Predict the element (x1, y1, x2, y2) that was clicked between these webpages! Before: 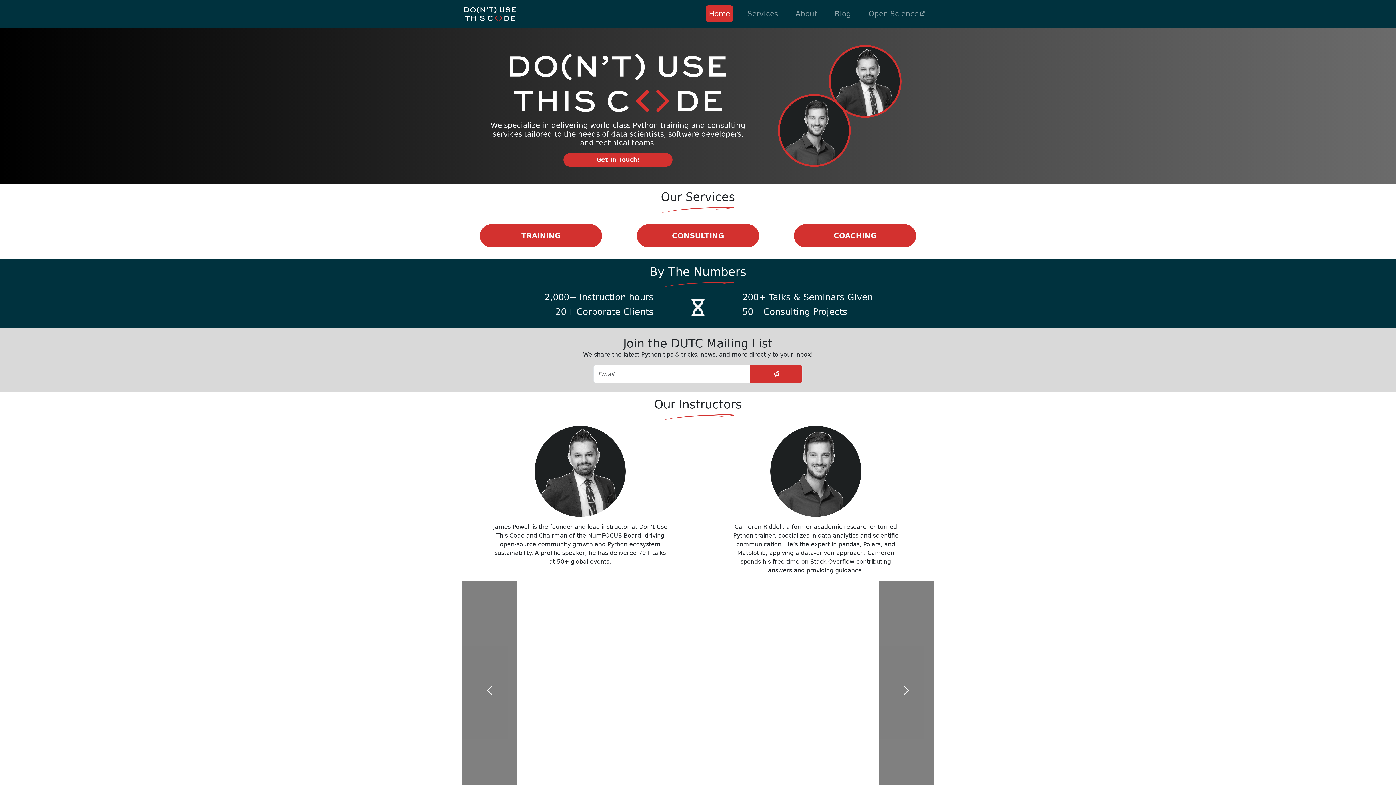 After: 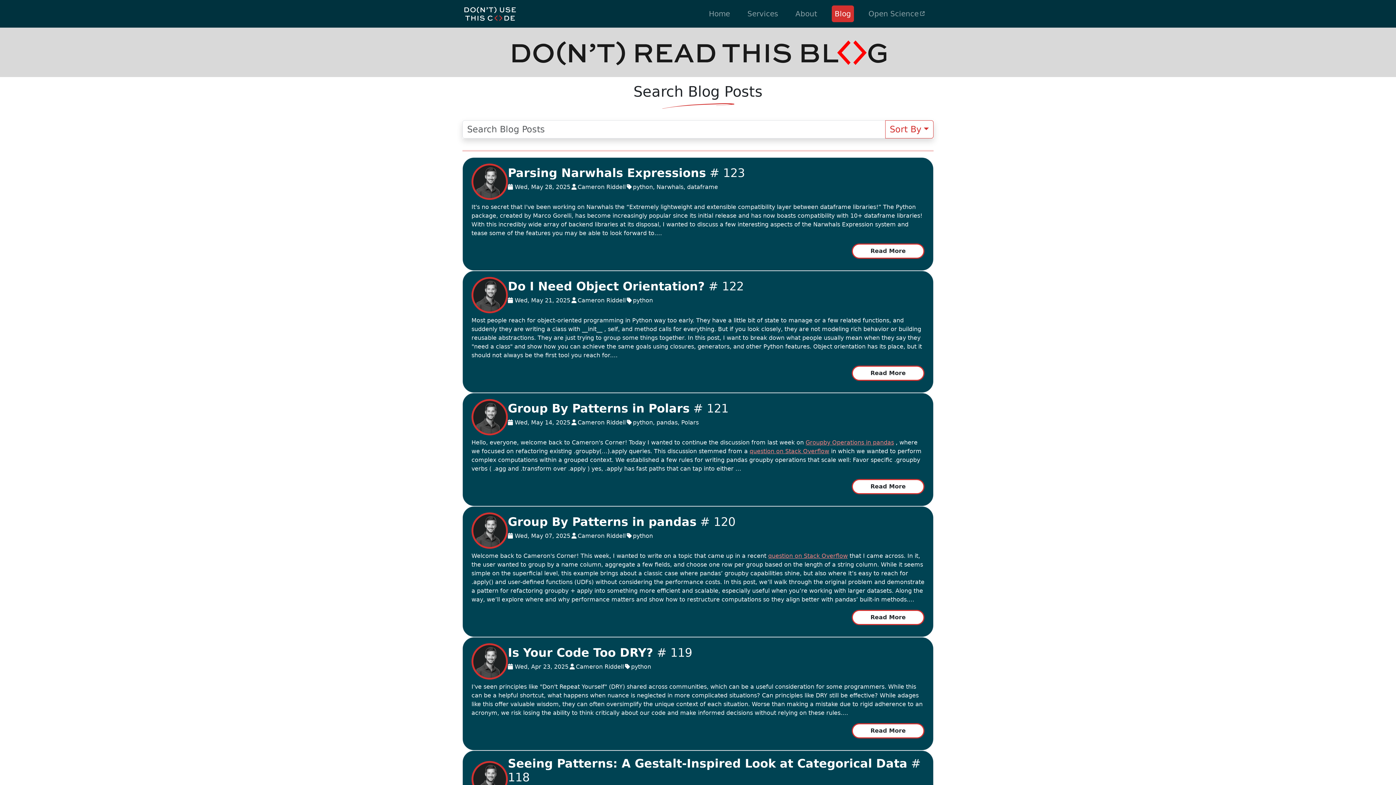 Action: bbox: (832, 5, 854, 22) label: Blog